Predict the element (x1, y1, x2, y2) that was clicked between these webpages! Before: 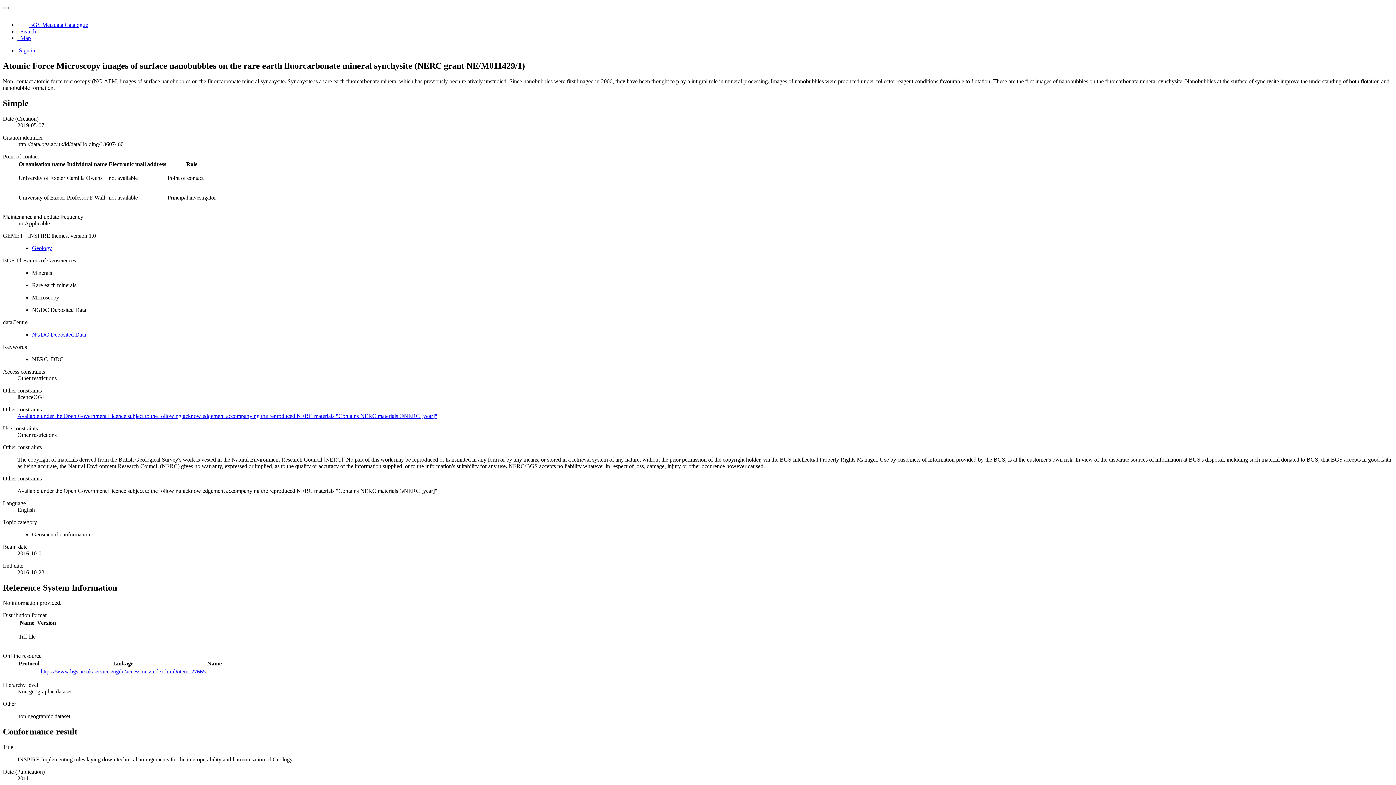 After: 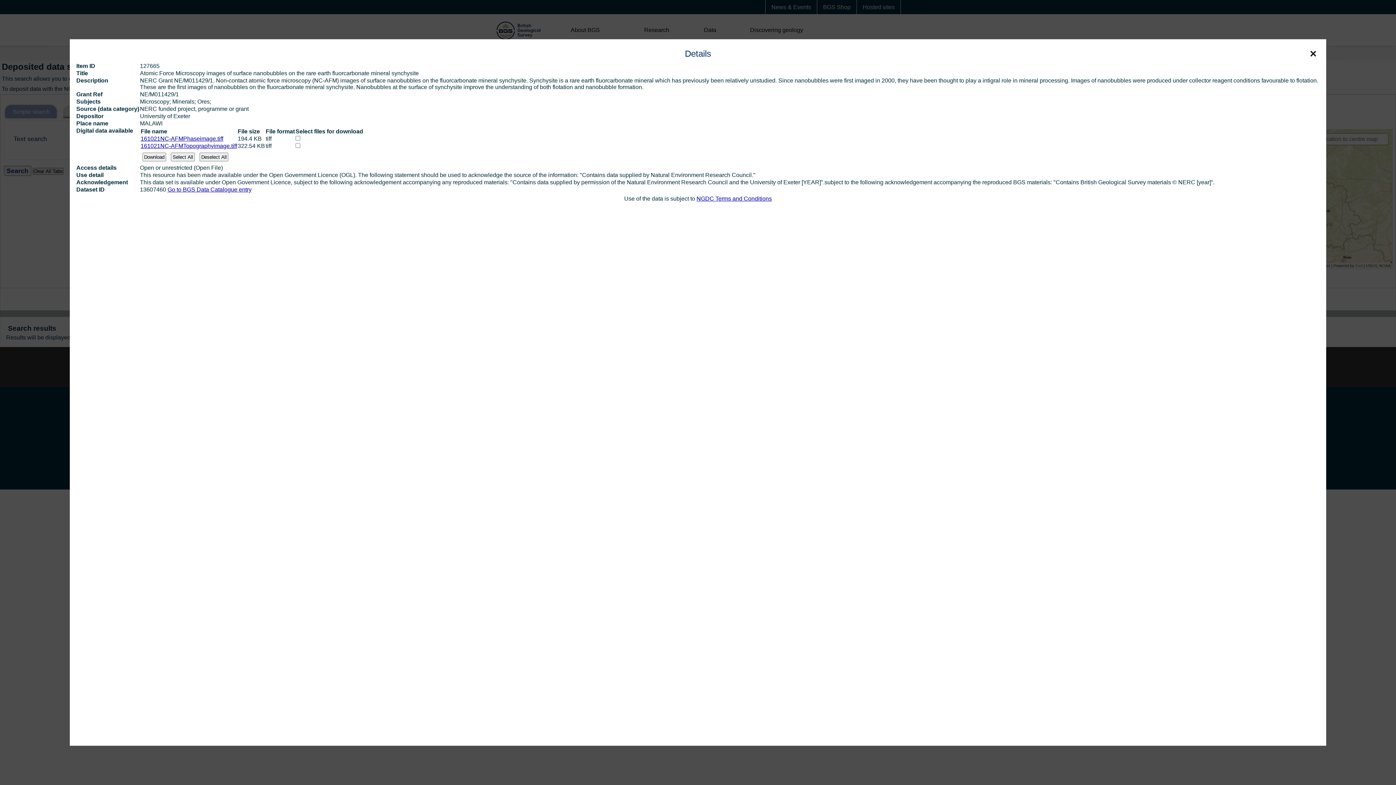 Action: label: https://www.bgs.ac.uk/services/ngdc/accessions/index.html#item127665 bbox: (40, 668, 205, 675)